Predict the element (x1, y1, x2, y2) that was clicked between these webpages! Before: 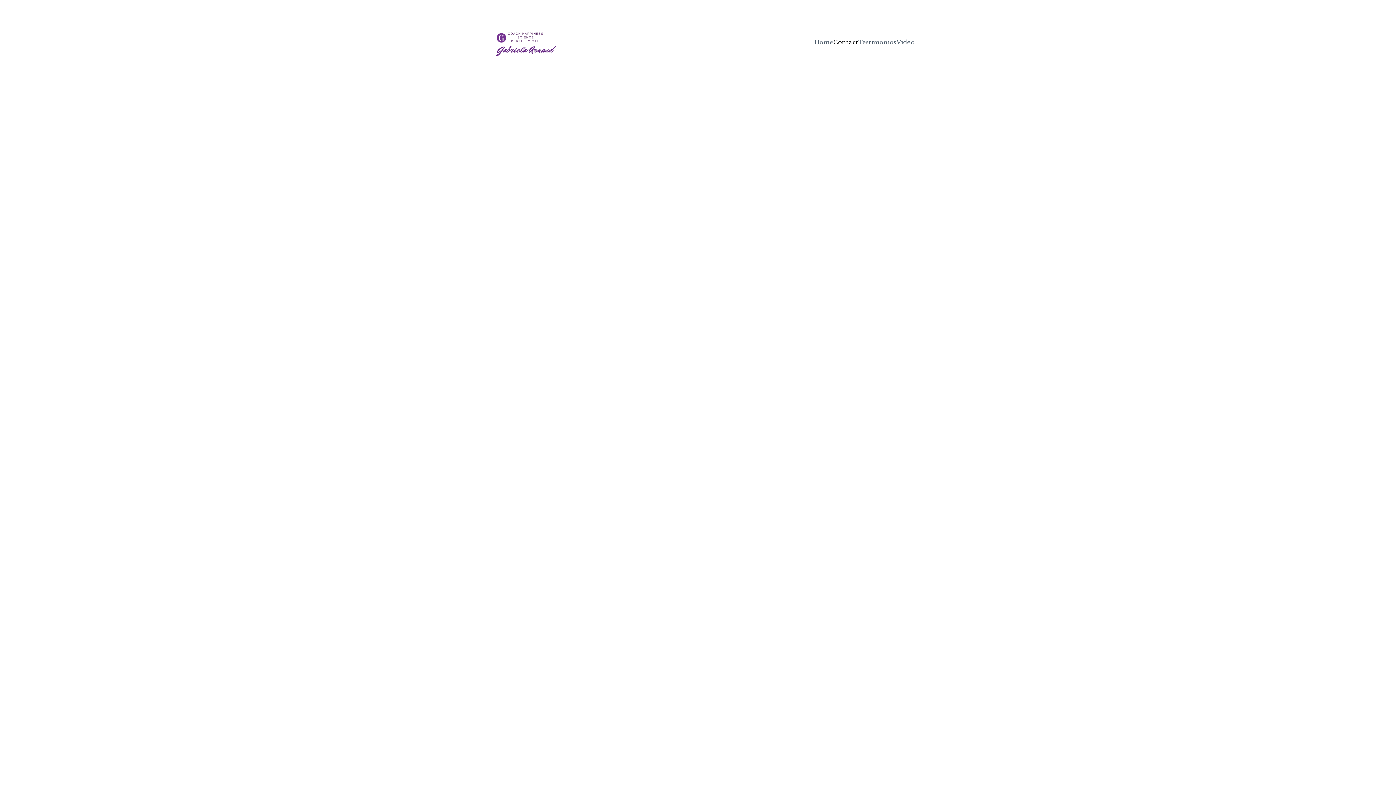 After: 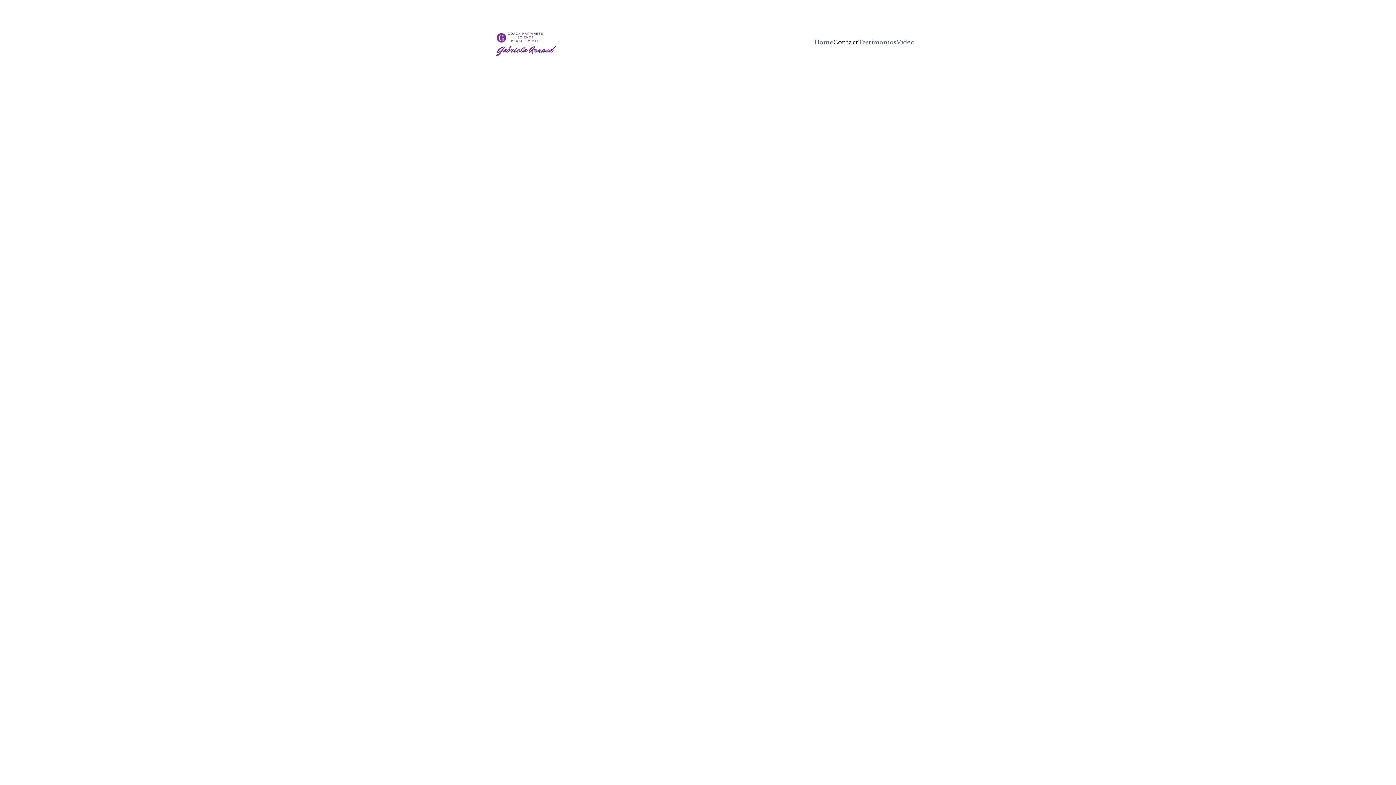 Action: label: Submit bbox: (475, 321, 525, 340)